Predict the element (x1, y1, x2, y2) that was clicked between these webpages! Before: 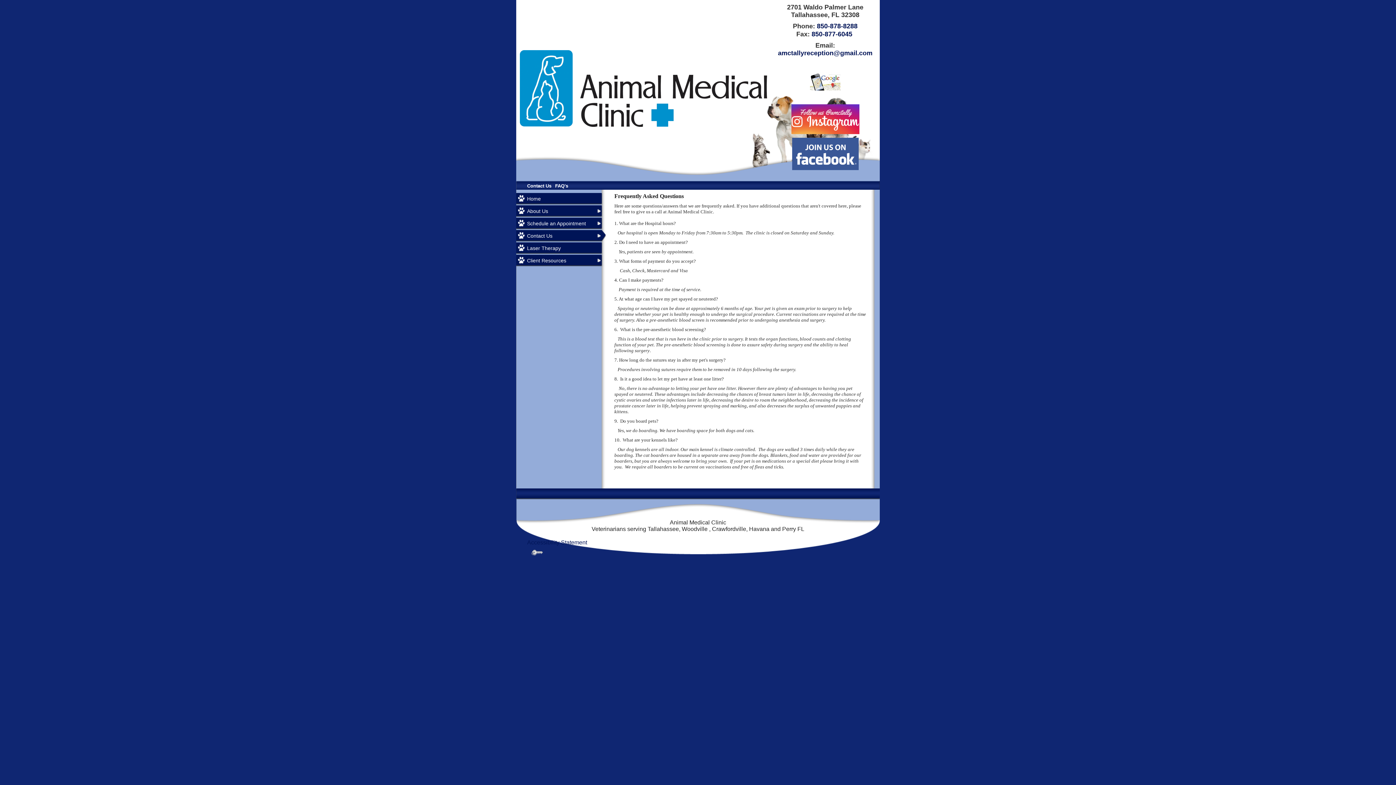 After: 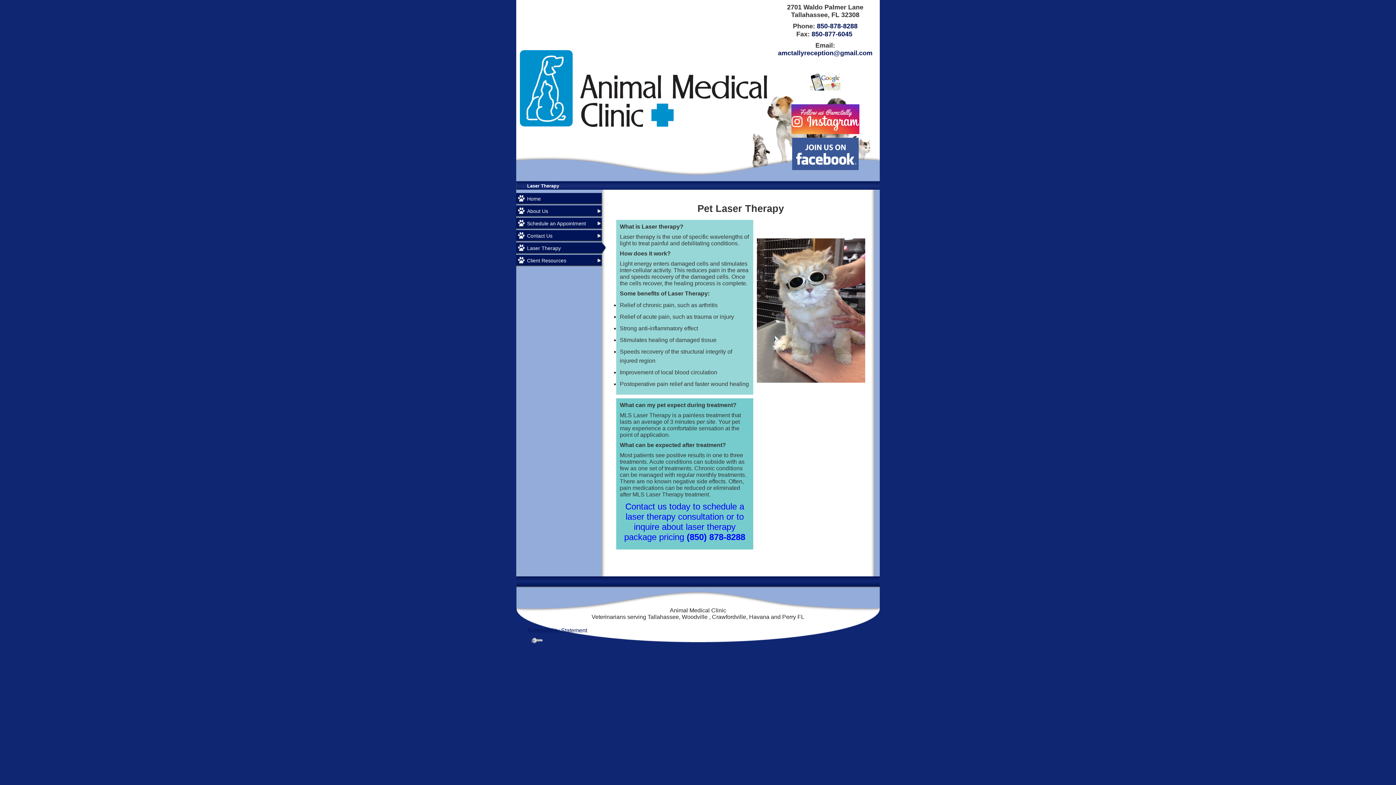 Action: bbox: (516, 242, 606, 254) label: Laser Therapy